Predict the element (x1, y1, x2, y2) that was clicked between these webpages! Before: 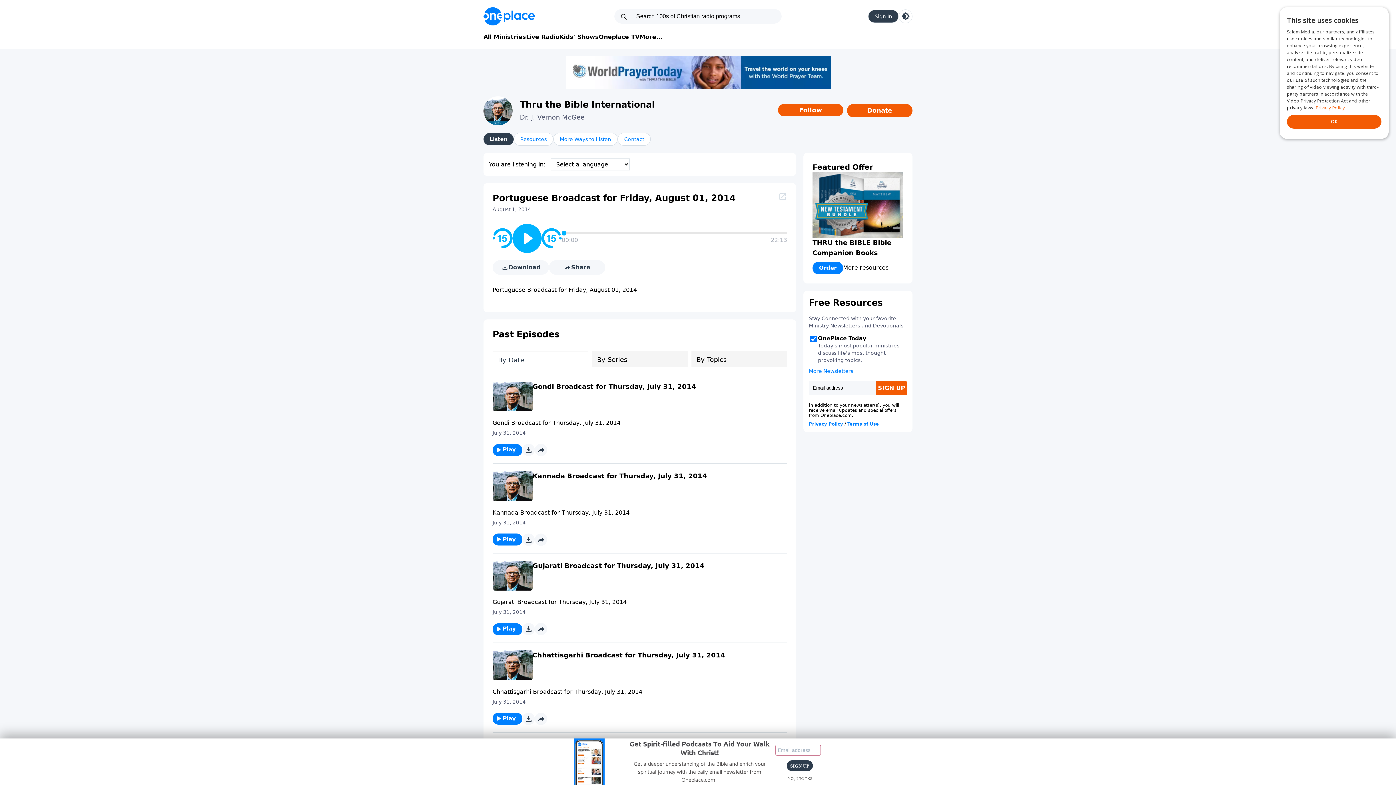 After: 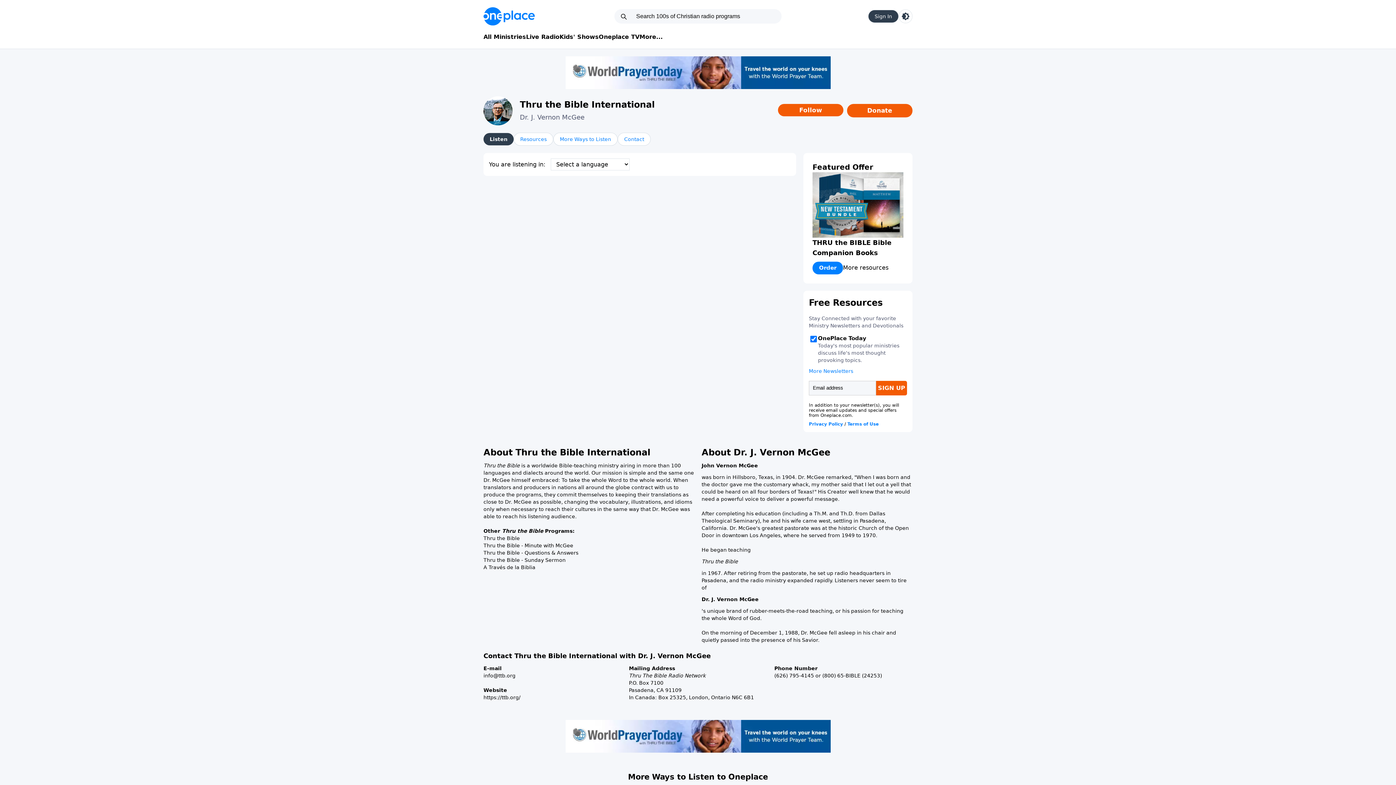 Action: bbox: (483, 133, 513, 145) label: Listen